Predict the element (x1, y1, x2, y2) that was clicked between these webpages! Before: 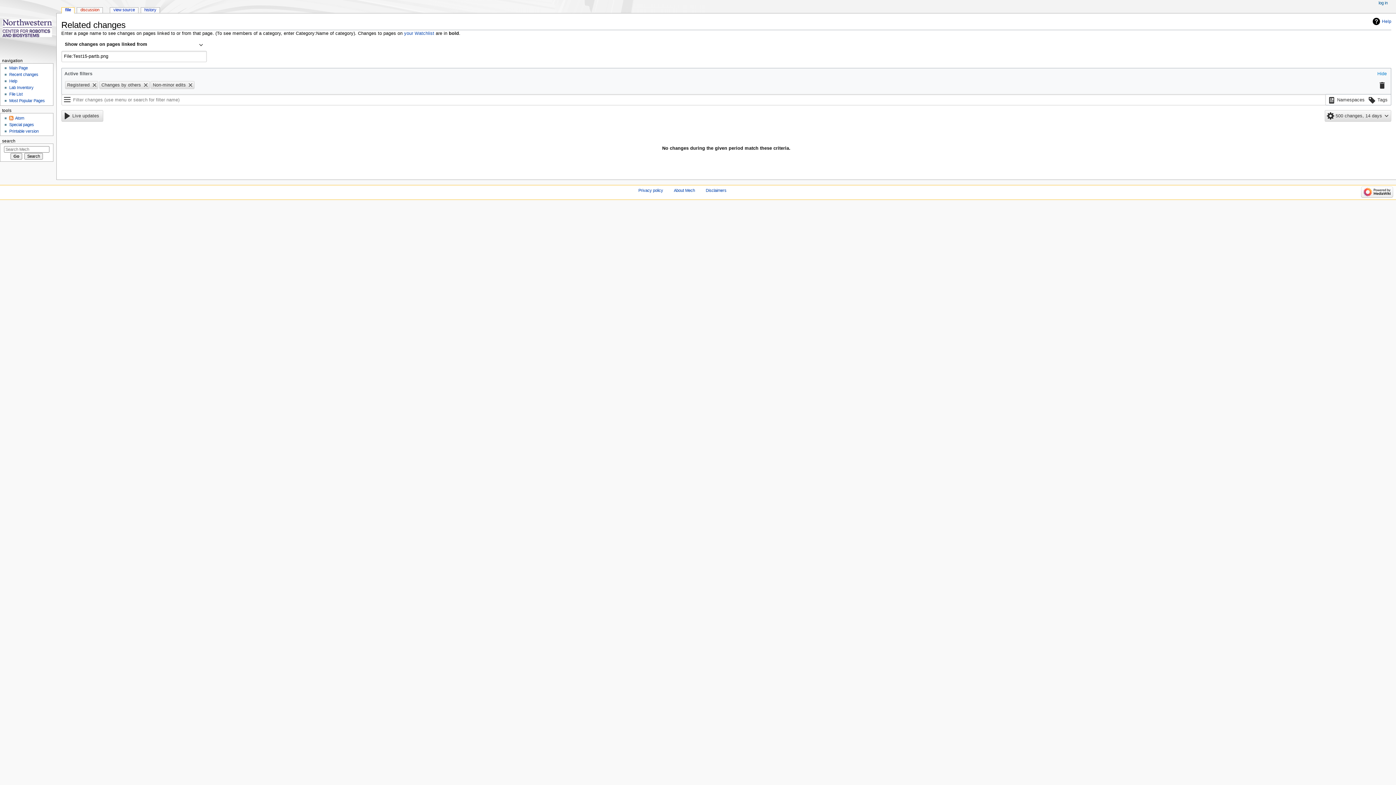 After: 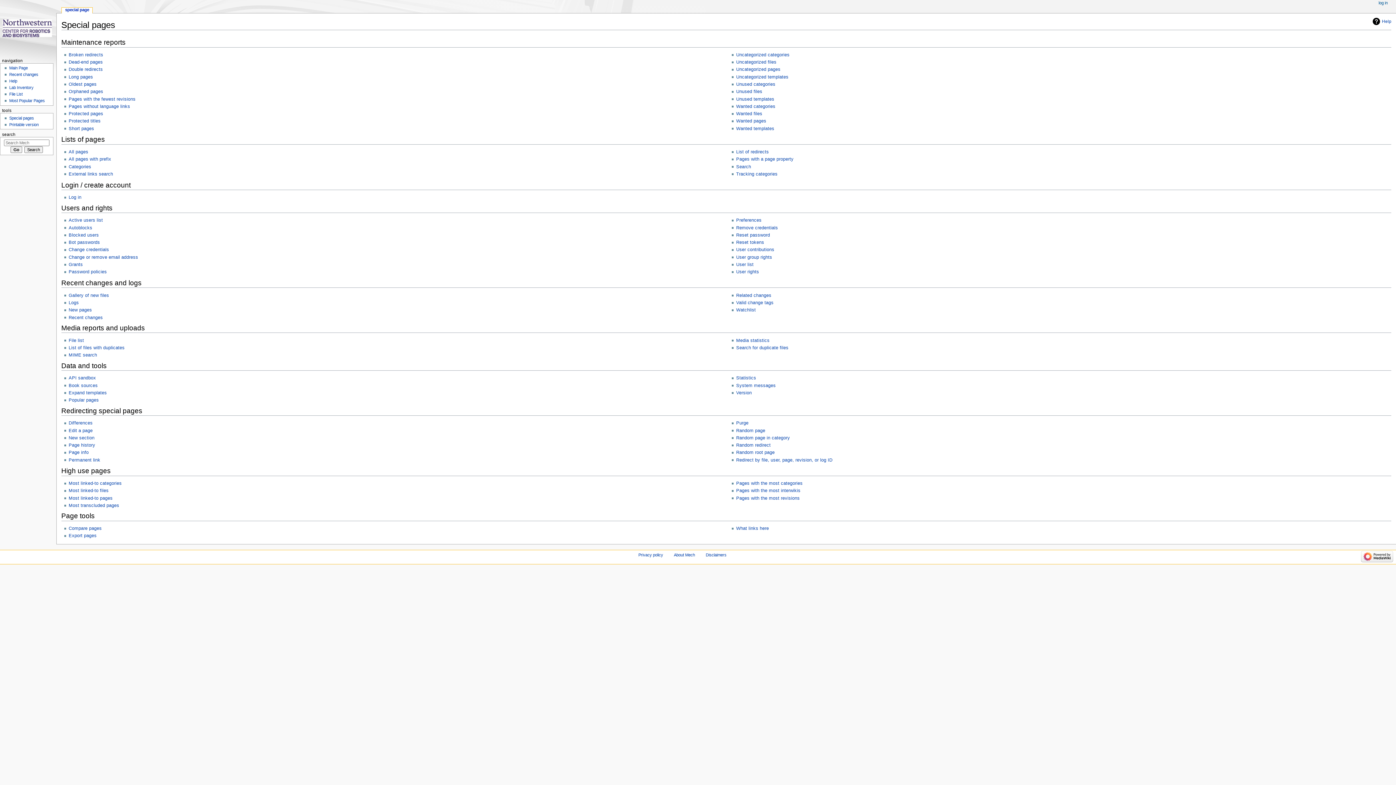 Action: label: Special pages bbox: (9, 122, 33, 126)